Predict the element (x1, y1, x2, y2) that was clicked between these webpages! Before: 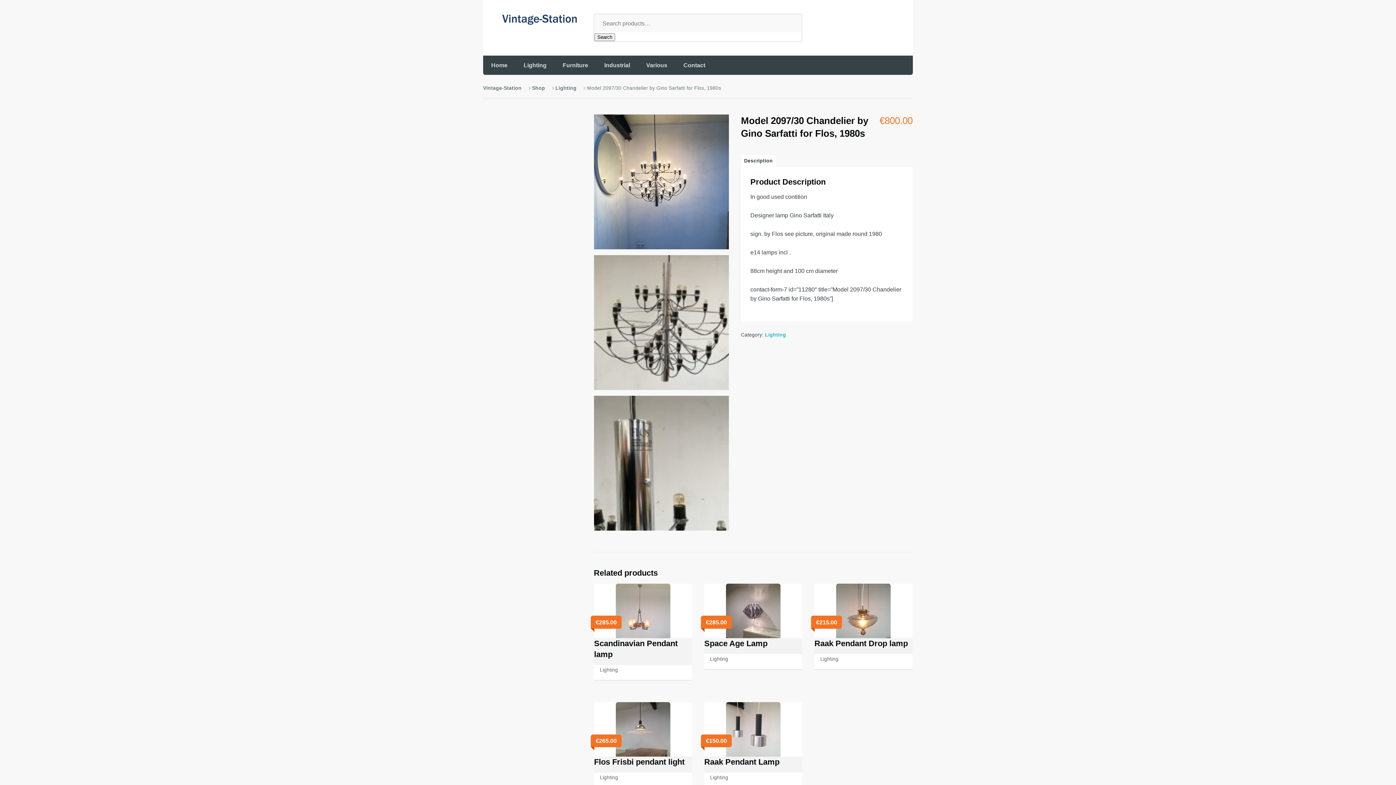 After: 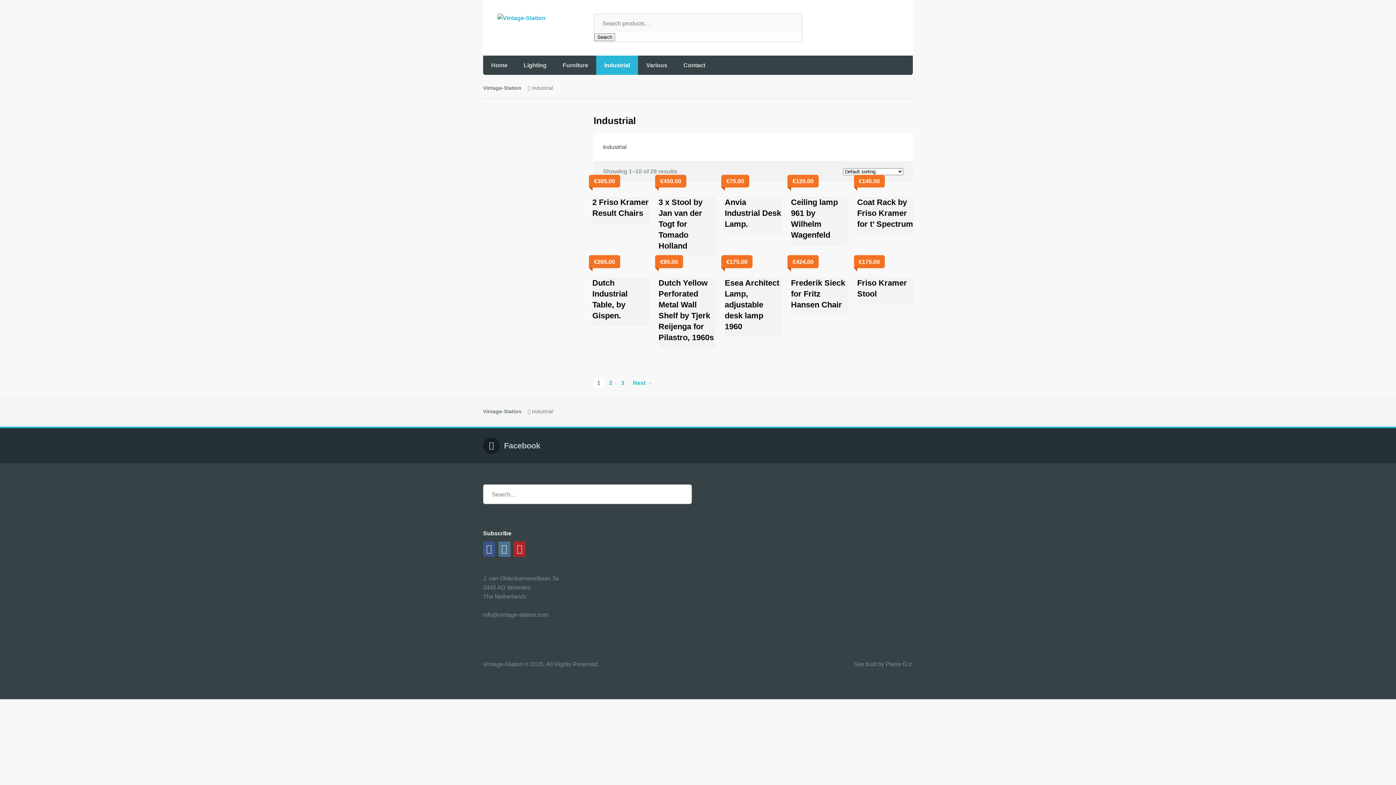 Action: bbox: (596, 55, 638, 74) label: Industrial